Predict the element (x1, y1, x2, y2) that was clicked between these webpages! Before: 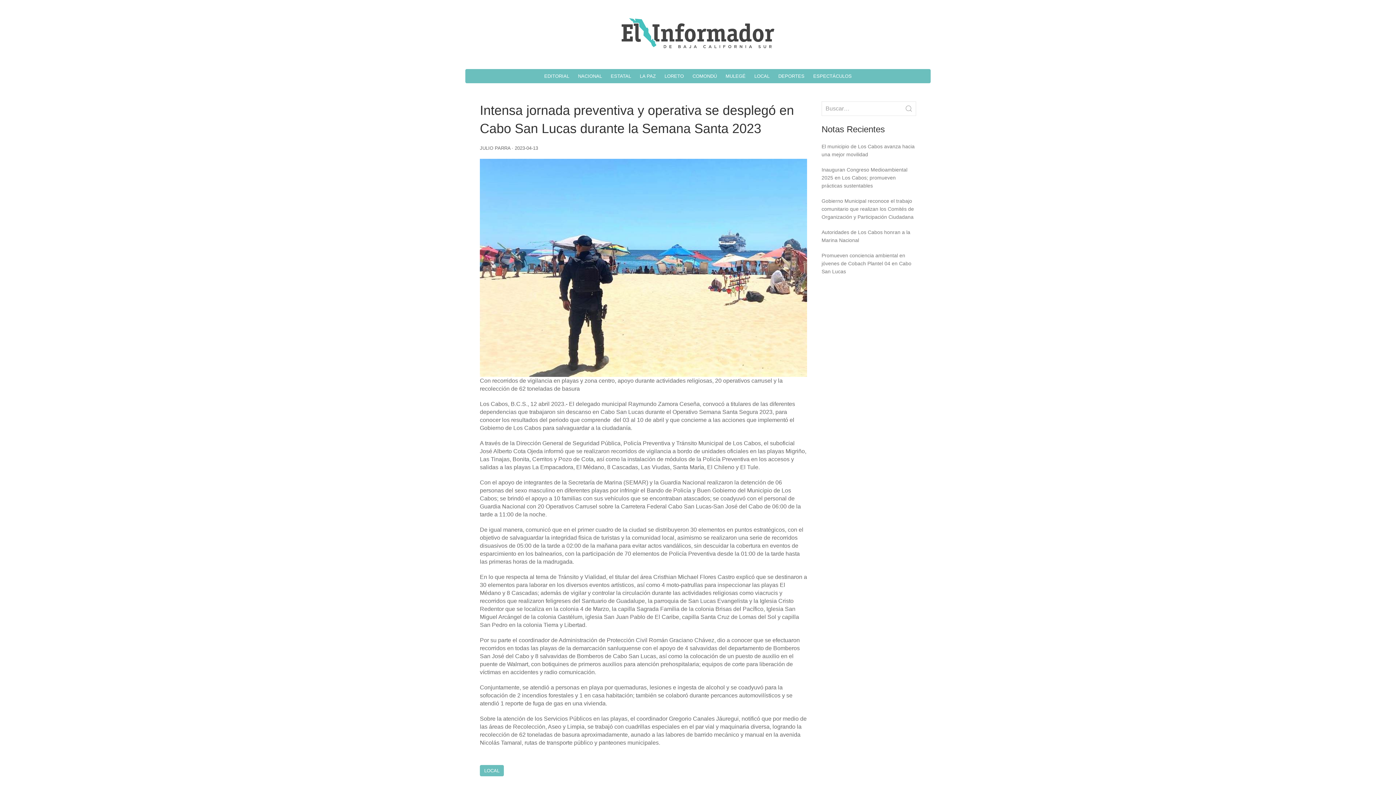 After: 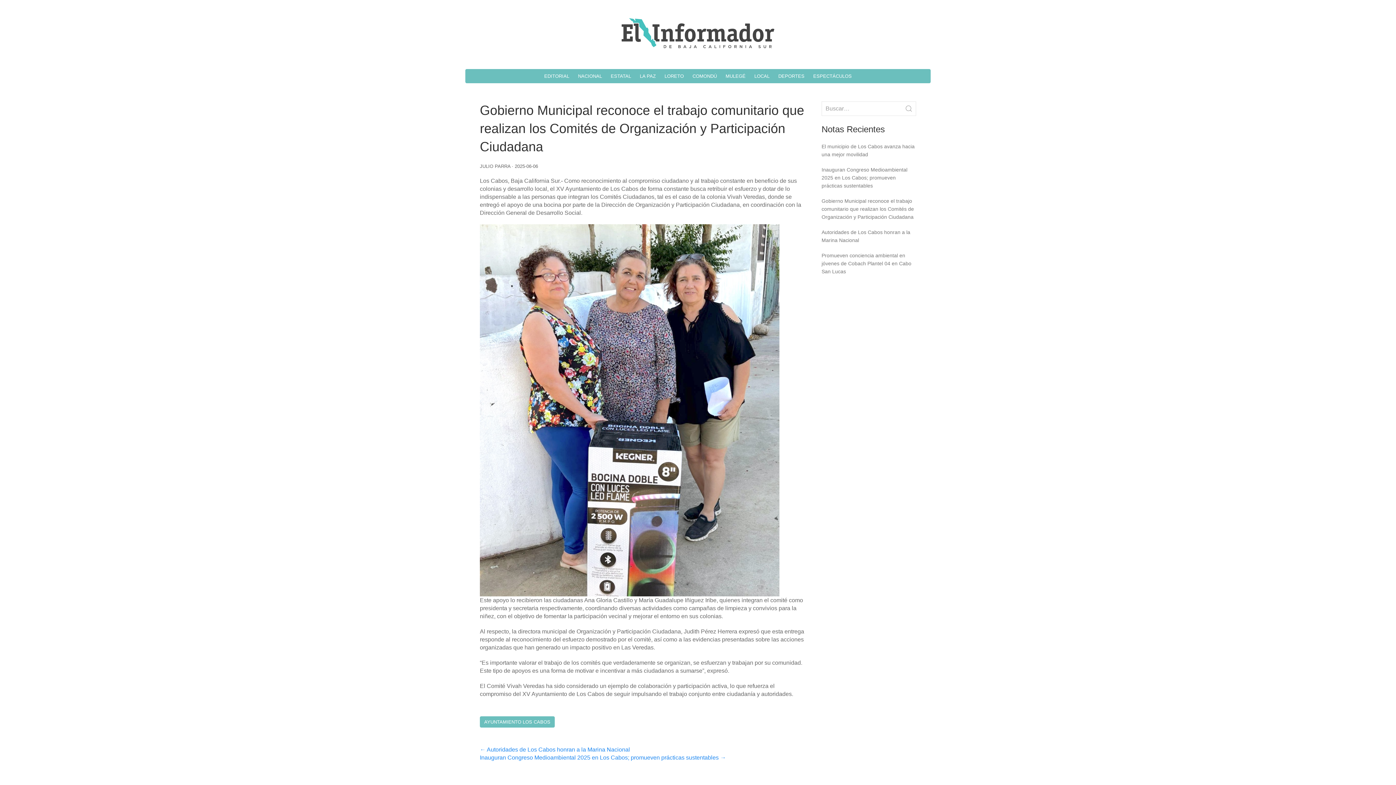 Action: label: Gobierno Municipal reconoce el trabajo comunitario que realizan los Comités de Organización y Participación Ciudadana bbox: (821, 198, 914, 220)